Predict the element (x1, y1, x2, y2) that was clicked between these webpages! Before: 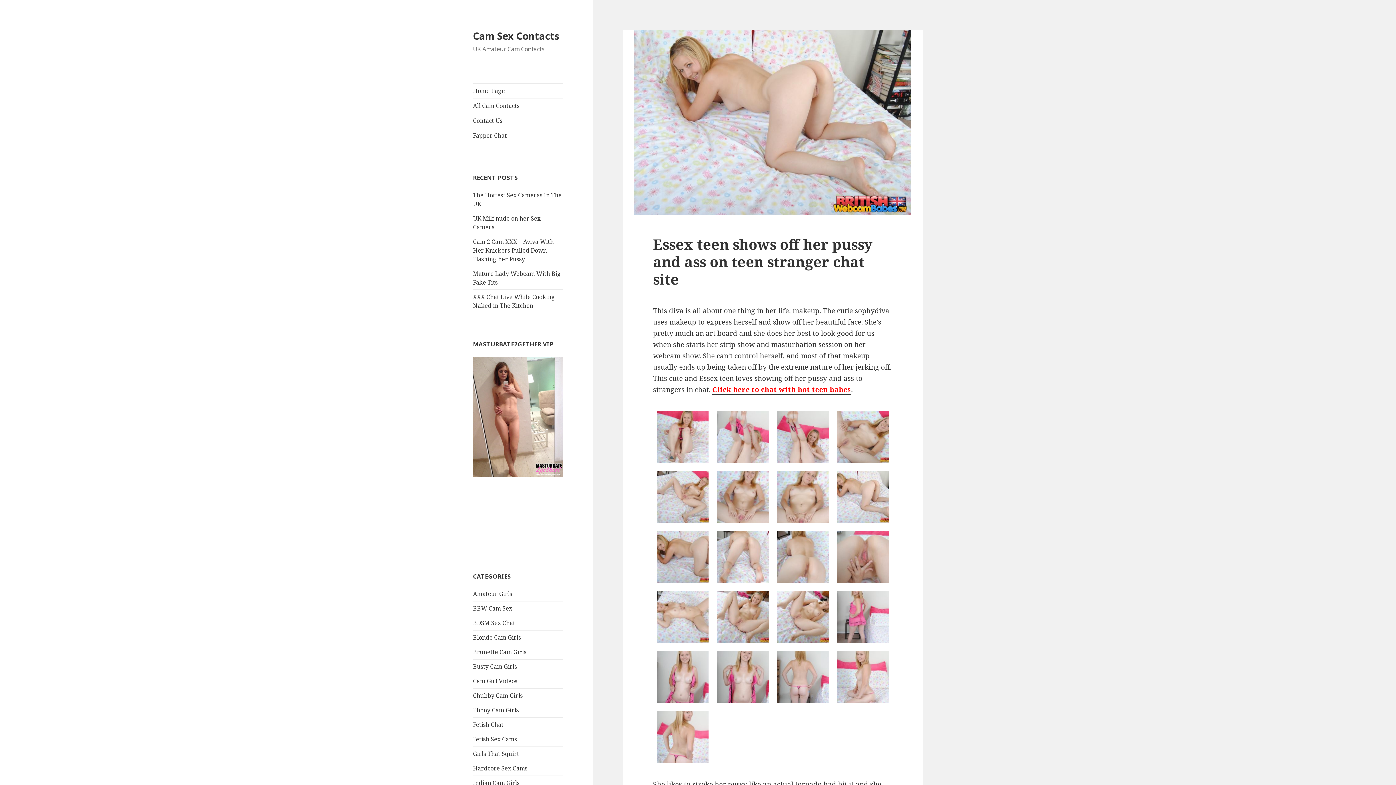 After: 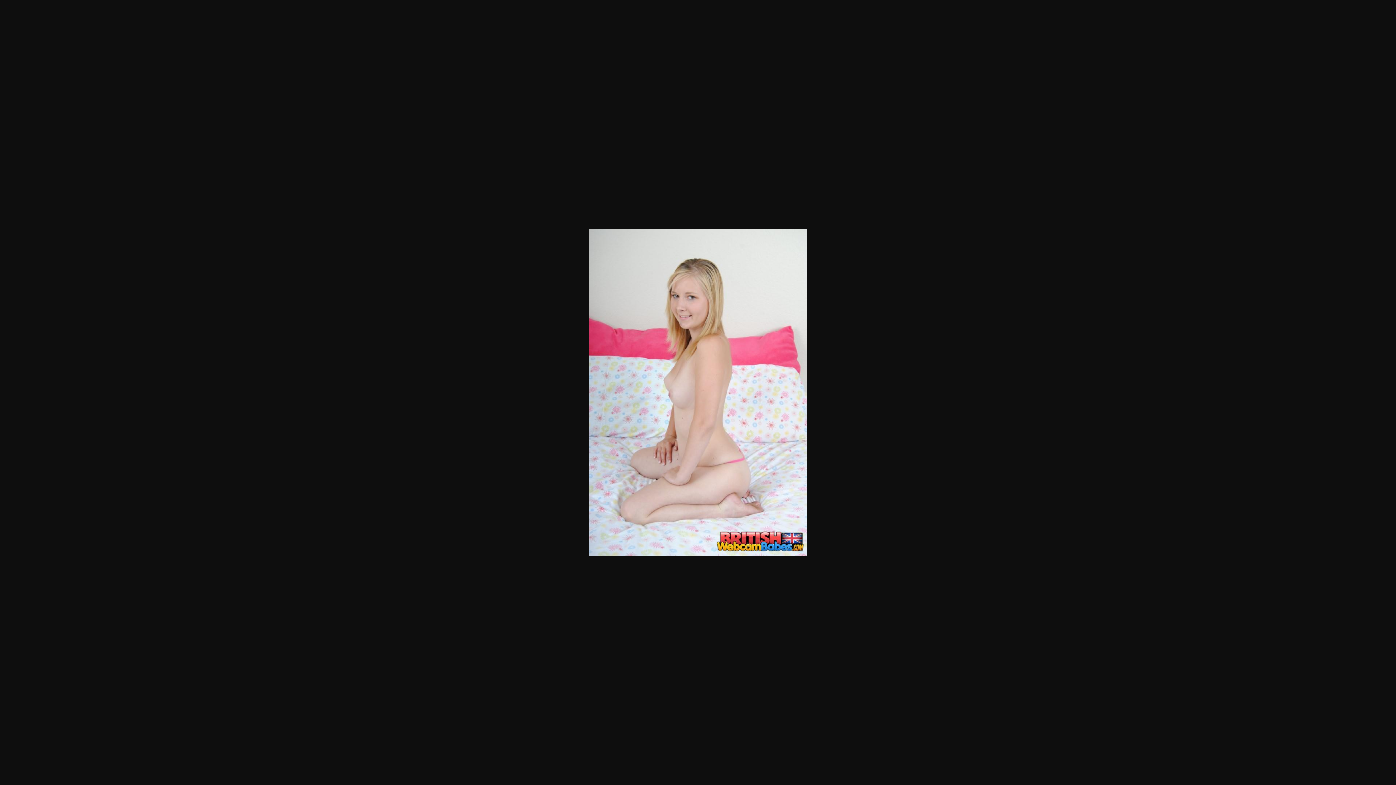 Action: bbox: (837, 651, 888, 703)